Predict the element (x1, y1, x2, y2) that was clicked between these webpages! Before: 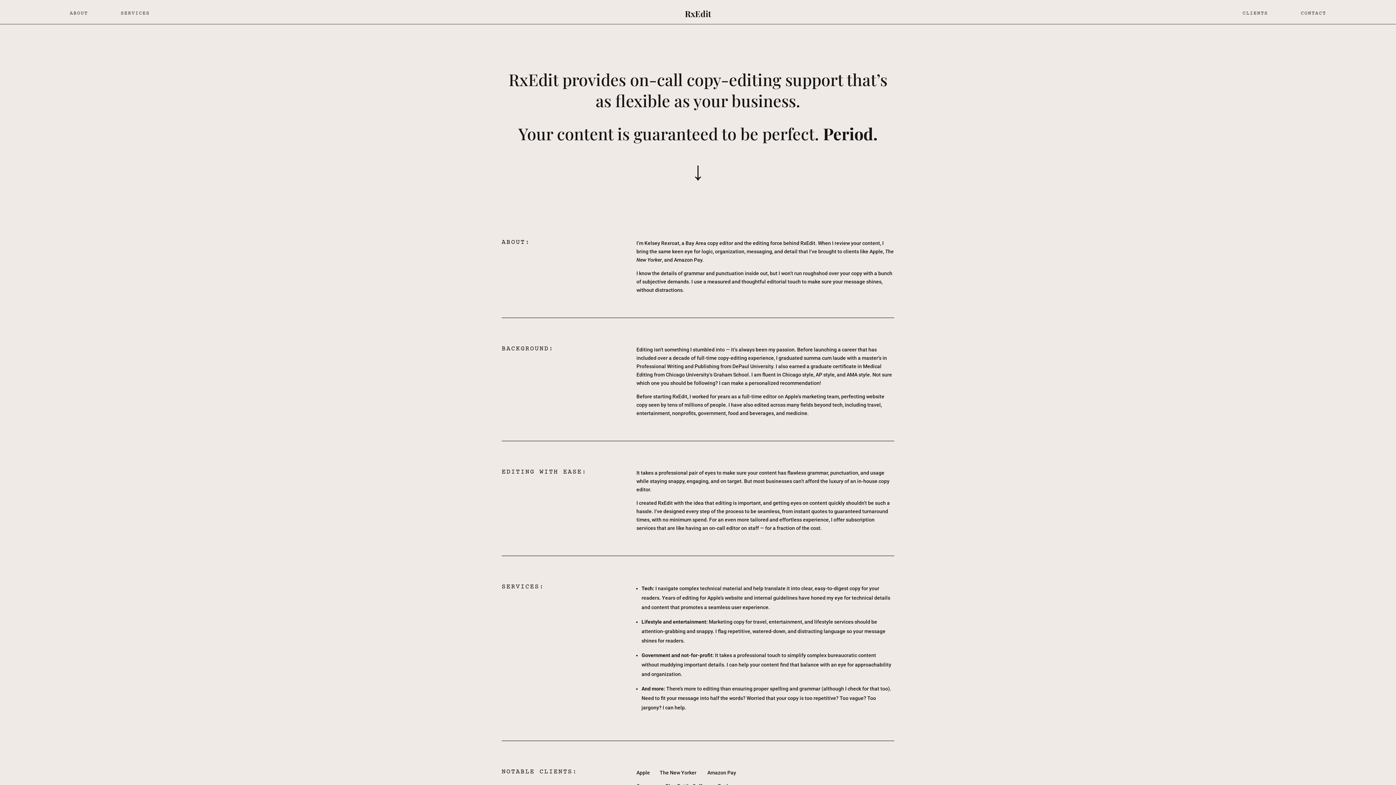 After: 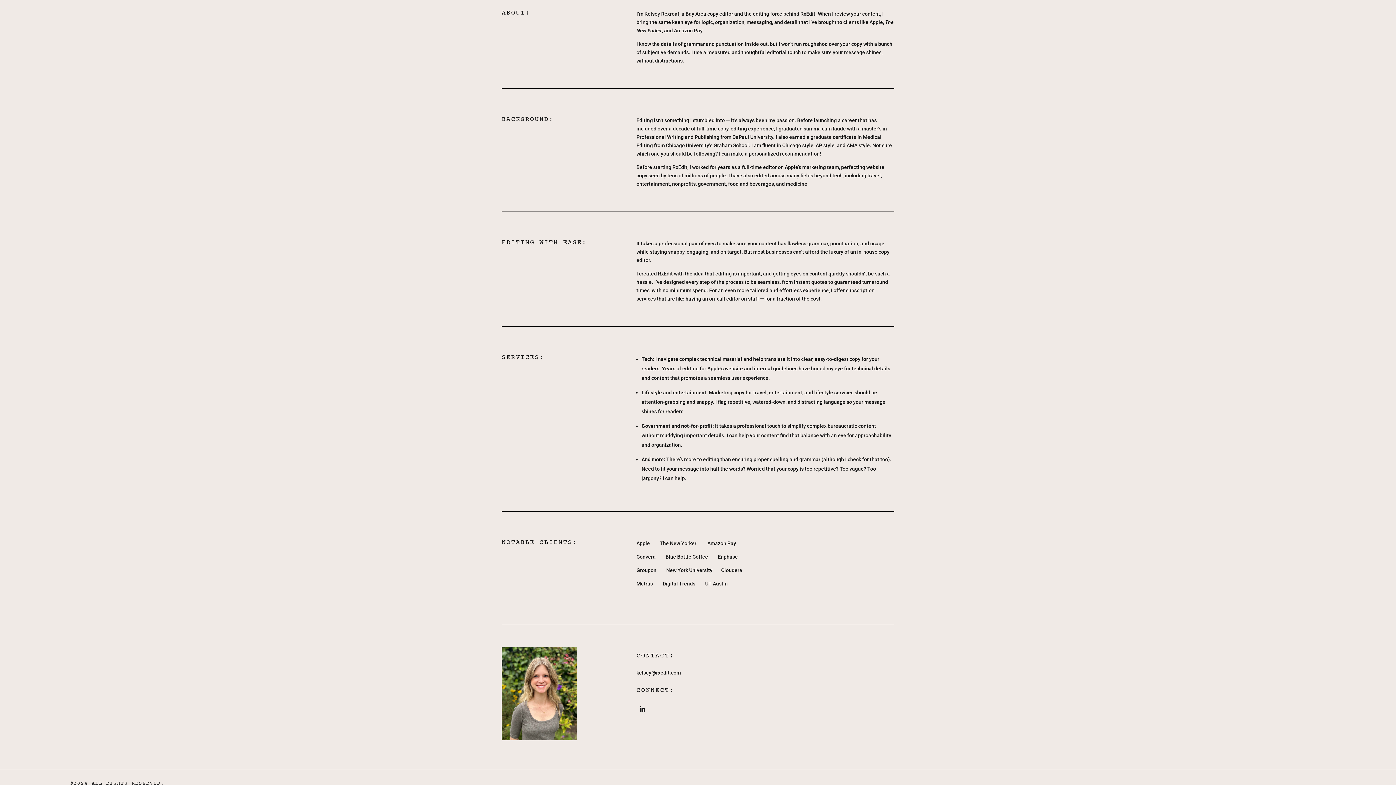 Action: bbox: (69, 10, 88, 16) label: ABOUT